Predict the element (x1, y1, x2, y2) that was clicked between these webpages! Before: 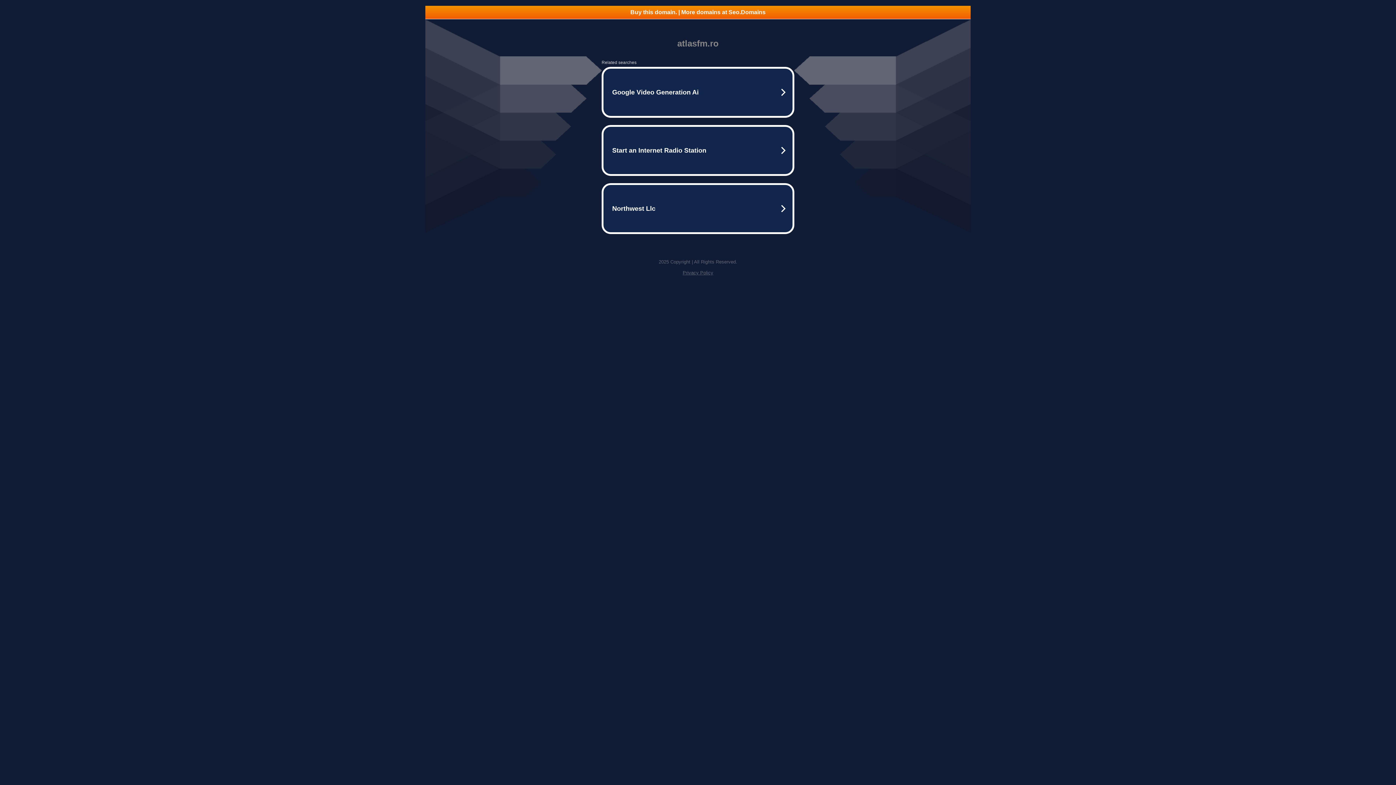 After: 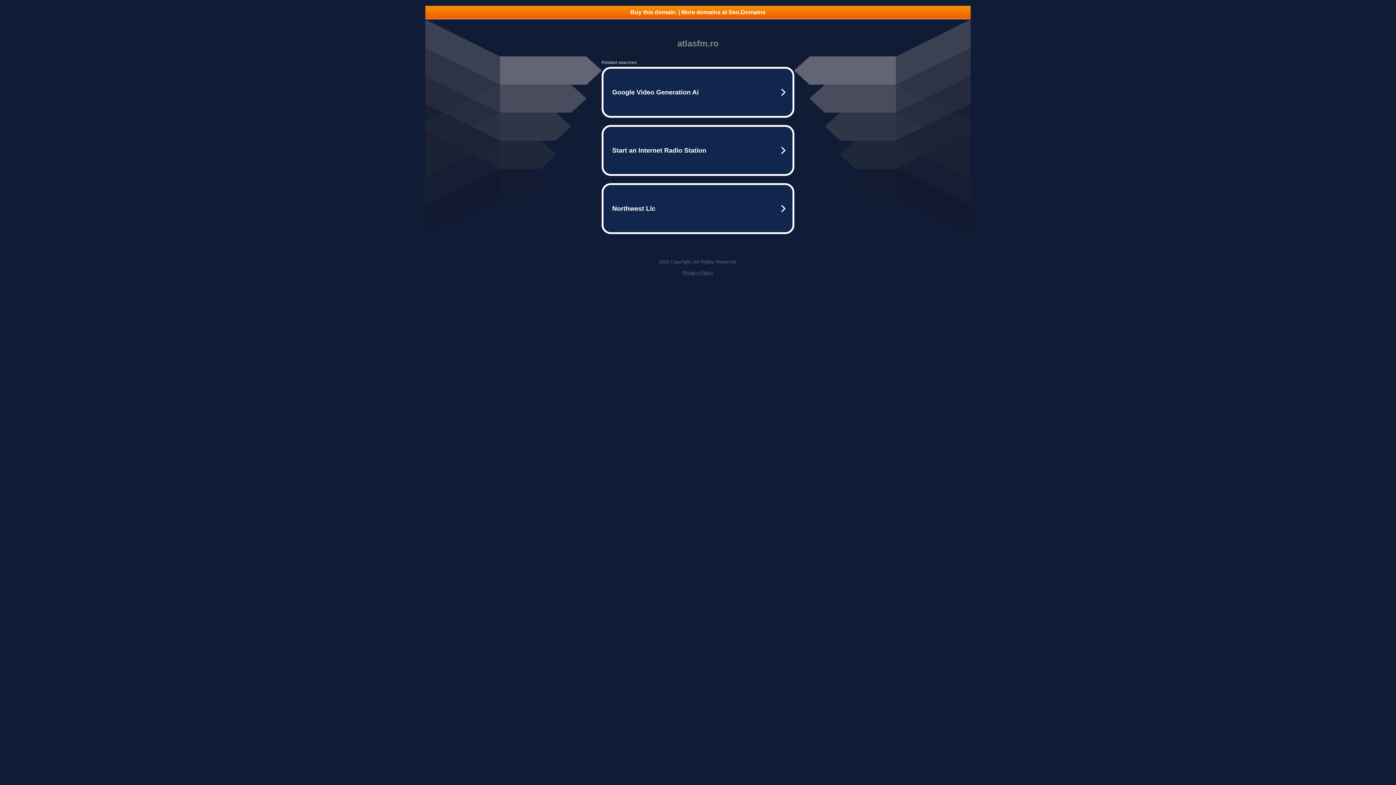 Action: label: Buy this domain. | More domains at Seo.Domains bbox: (425, 5, 970, 18)